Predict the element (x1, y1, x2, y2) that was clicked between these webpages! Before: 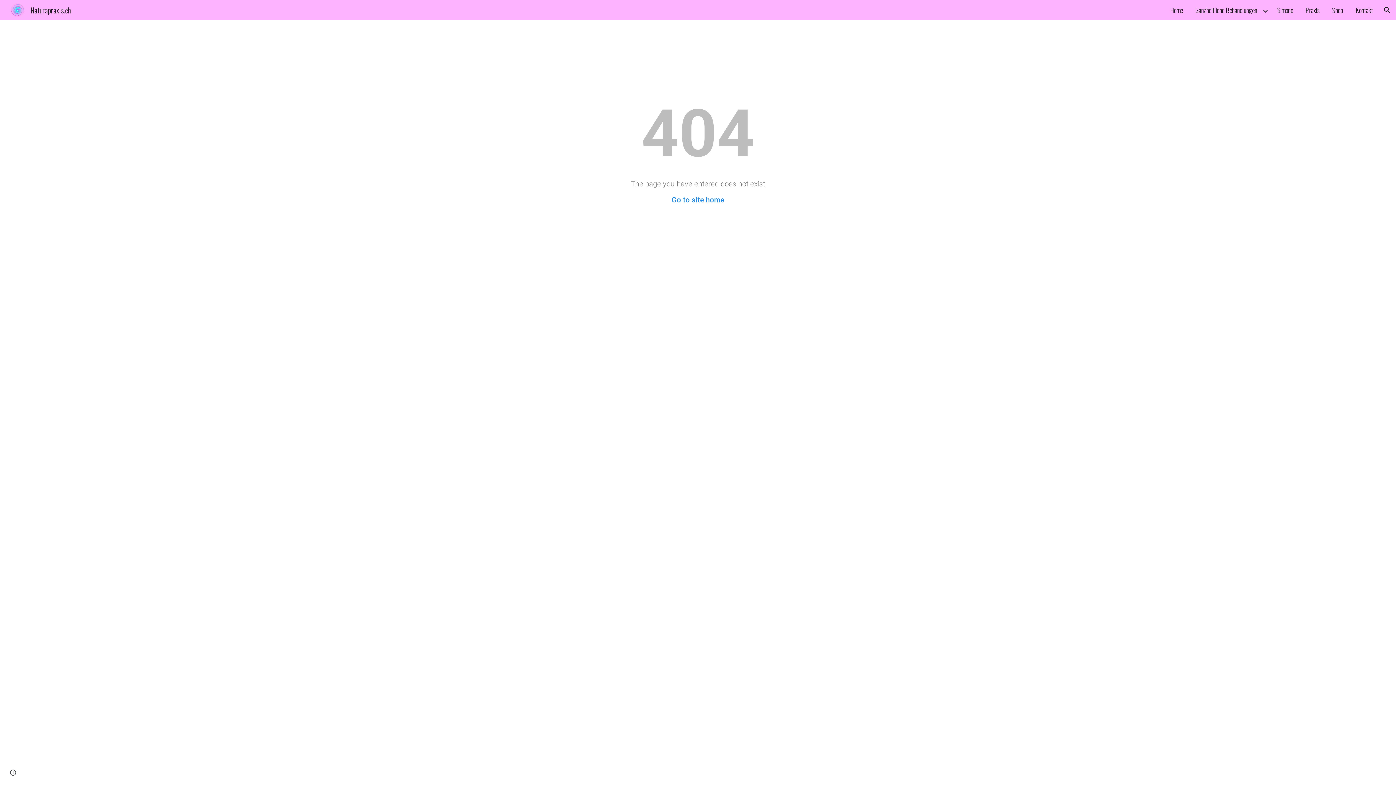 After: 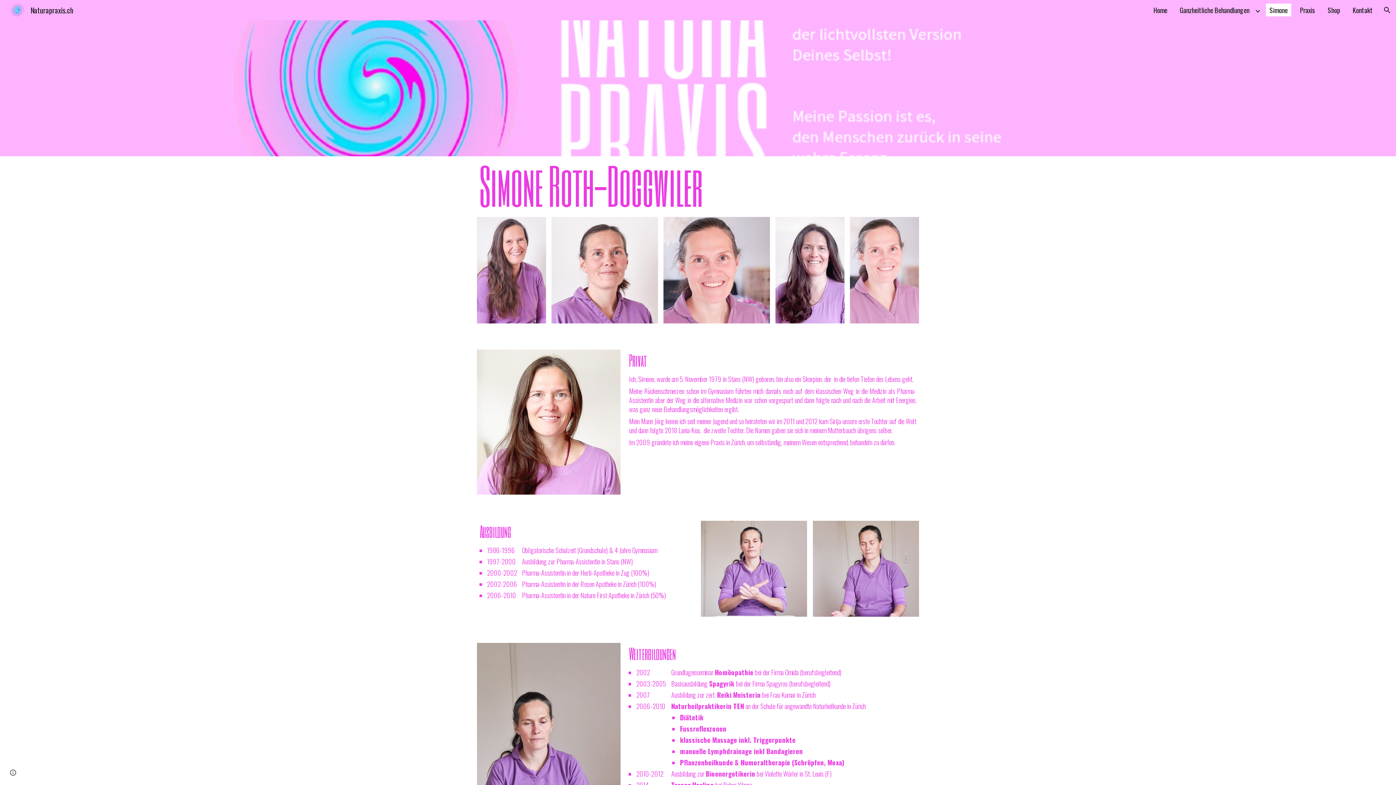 Action: bbox: (1273, 3, 1297, 16) label: Simone